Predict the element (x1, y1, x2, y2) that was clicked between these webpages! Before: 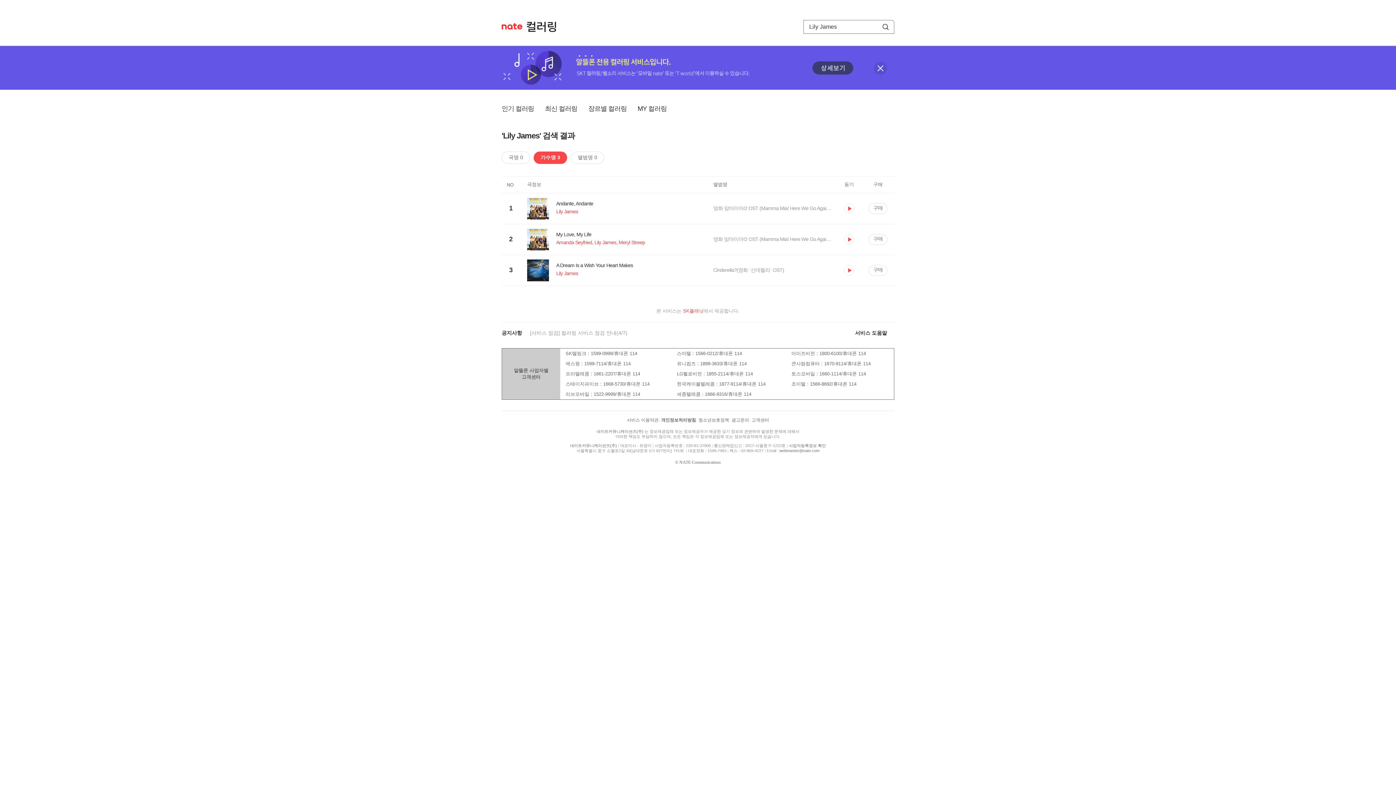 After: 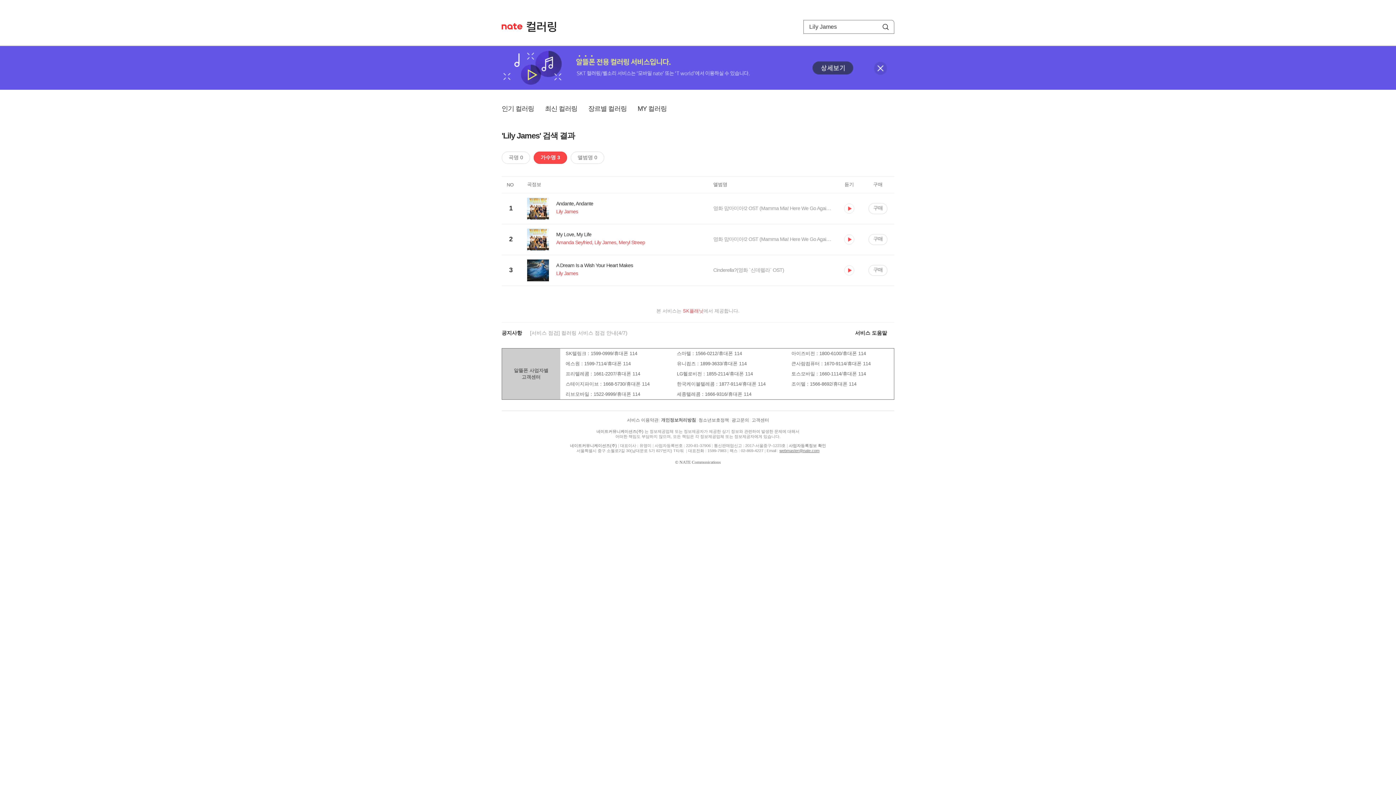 Action: label: webmaster@nate.com bbox: (779, 448, 819, 453)